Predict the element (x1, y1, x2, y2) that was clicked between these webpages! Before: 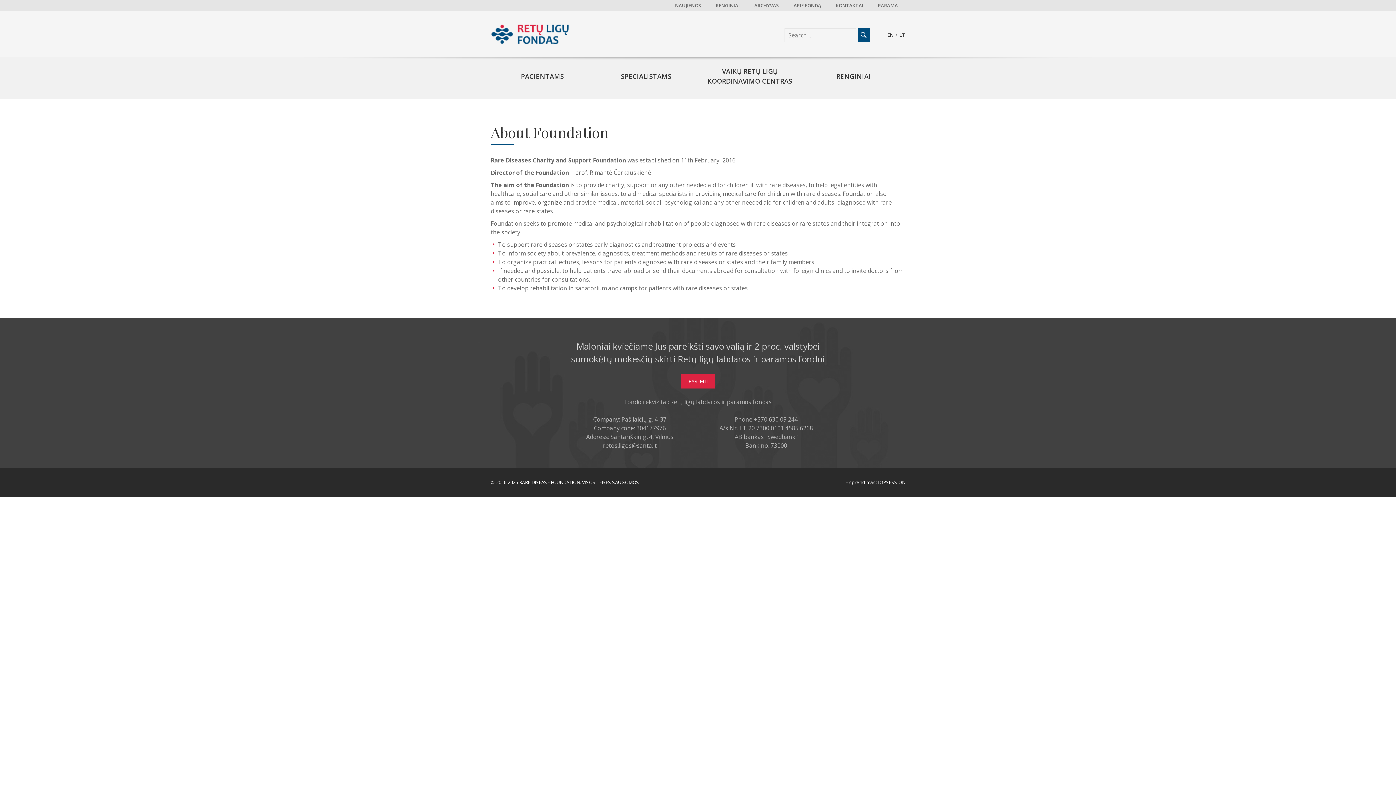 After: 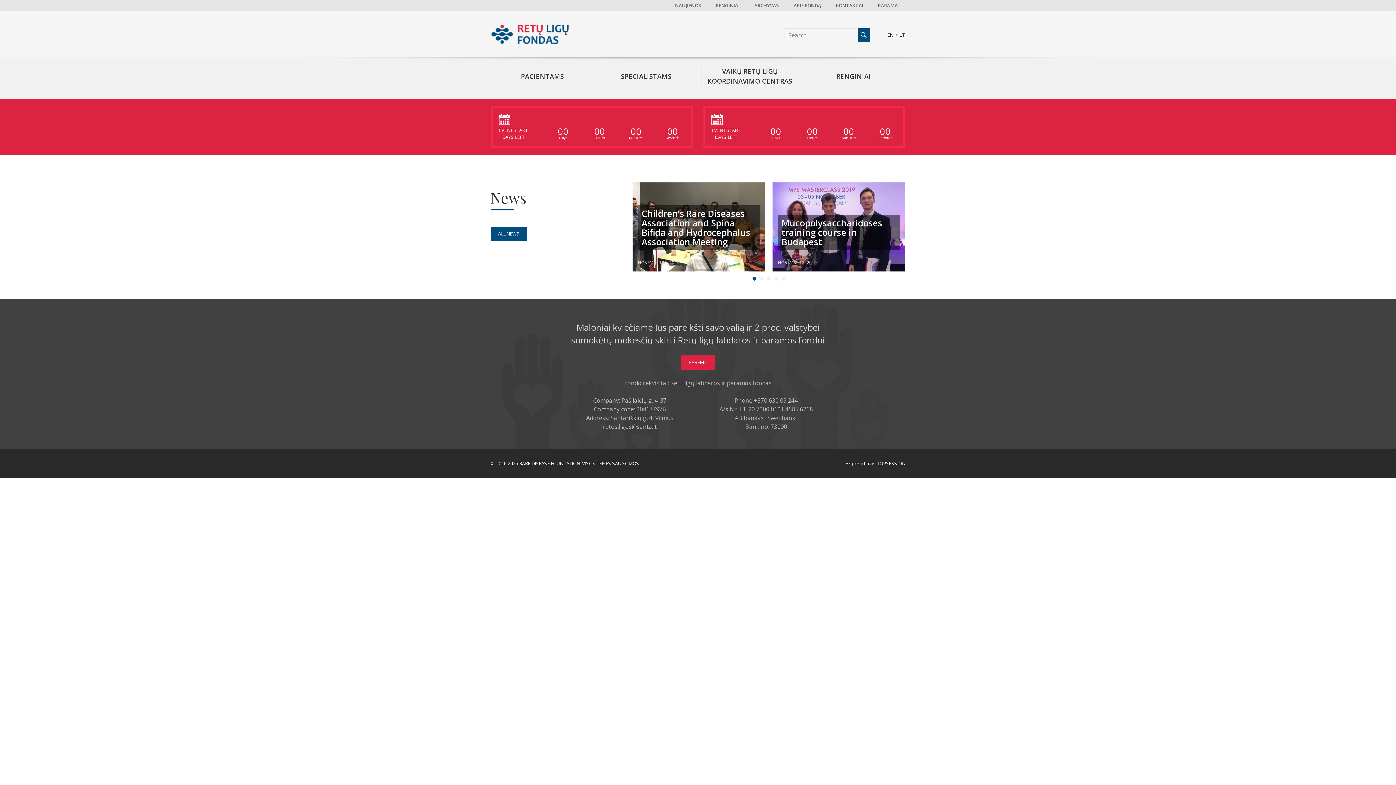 Action: bbox: (490, 24, 692, 44)